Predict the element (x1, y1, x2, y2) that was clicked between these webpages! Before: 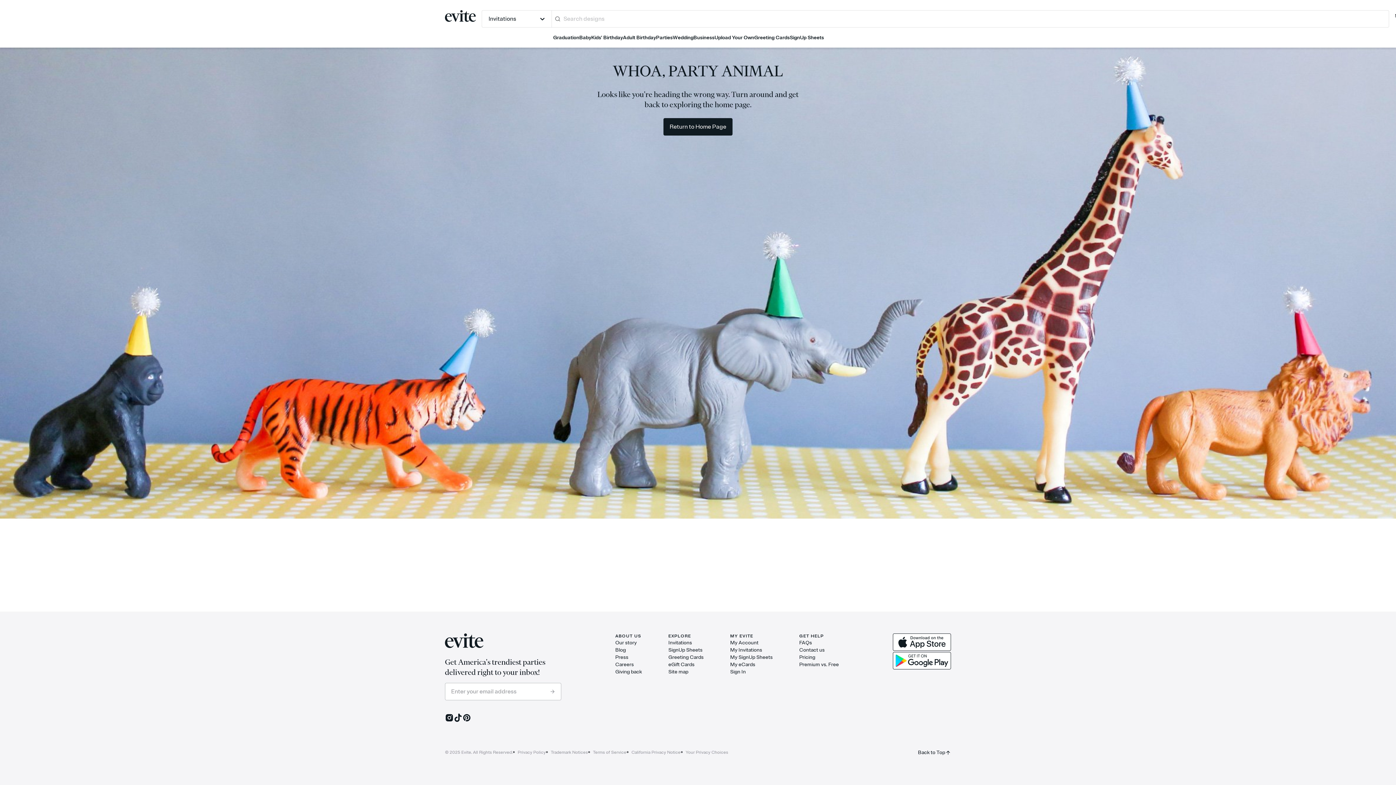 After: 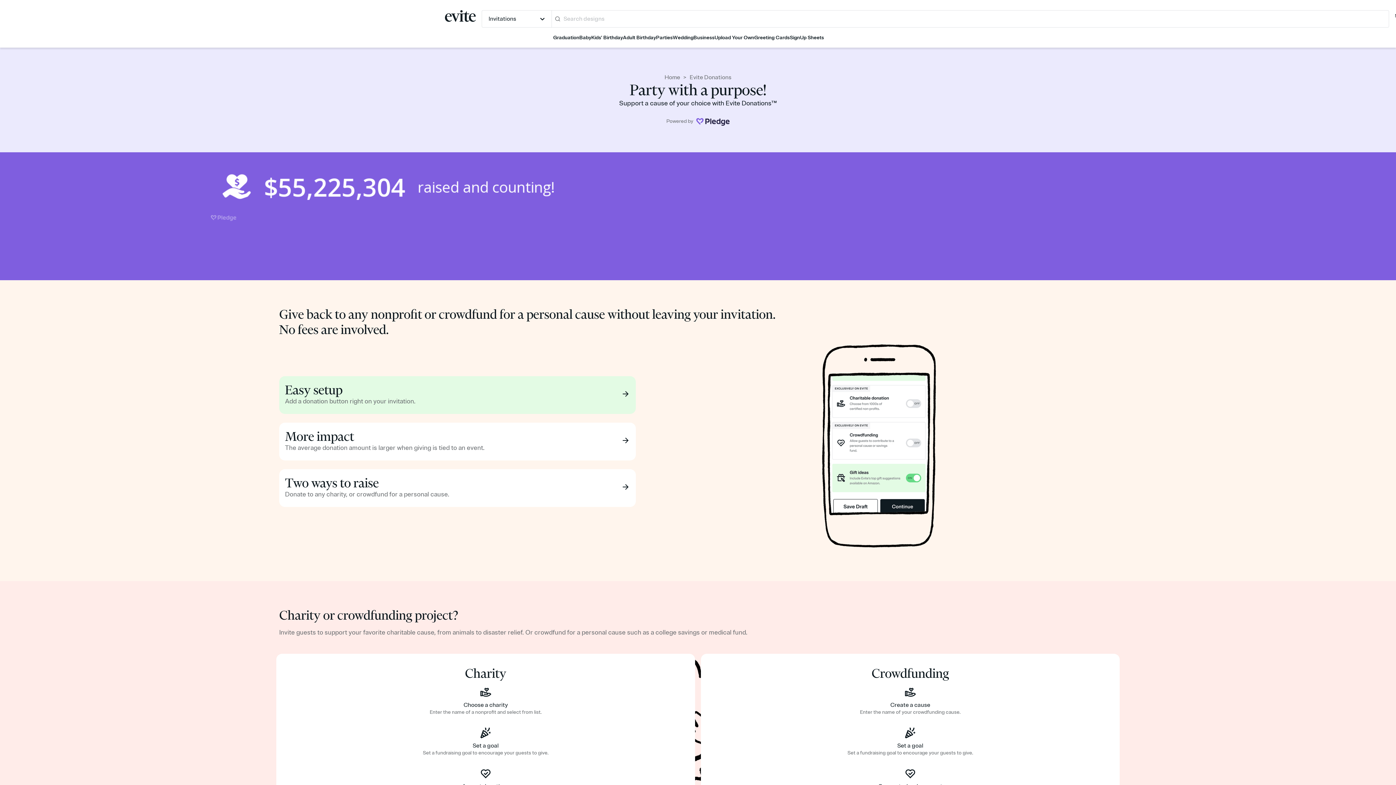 Action: label: Giving back bbox: (615, 669, 642, 675)